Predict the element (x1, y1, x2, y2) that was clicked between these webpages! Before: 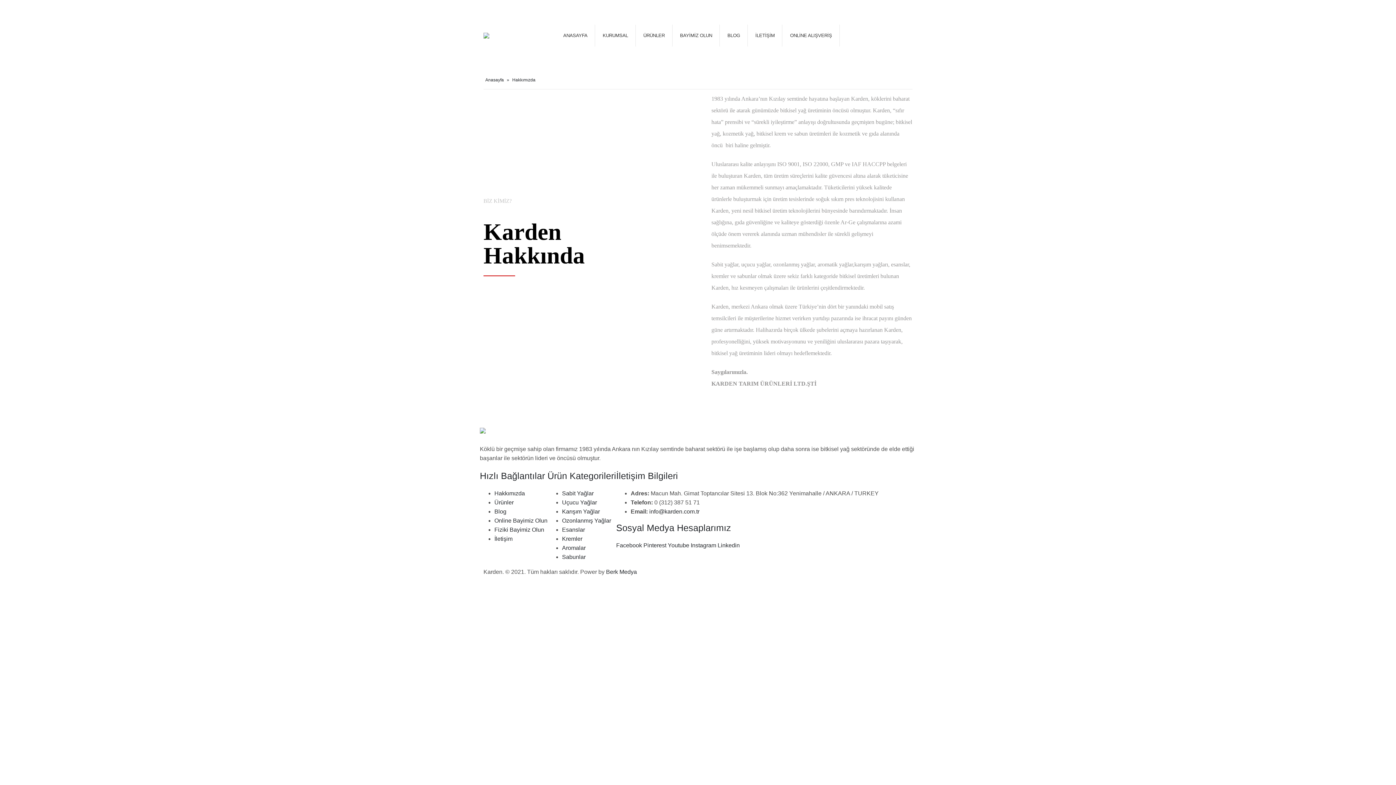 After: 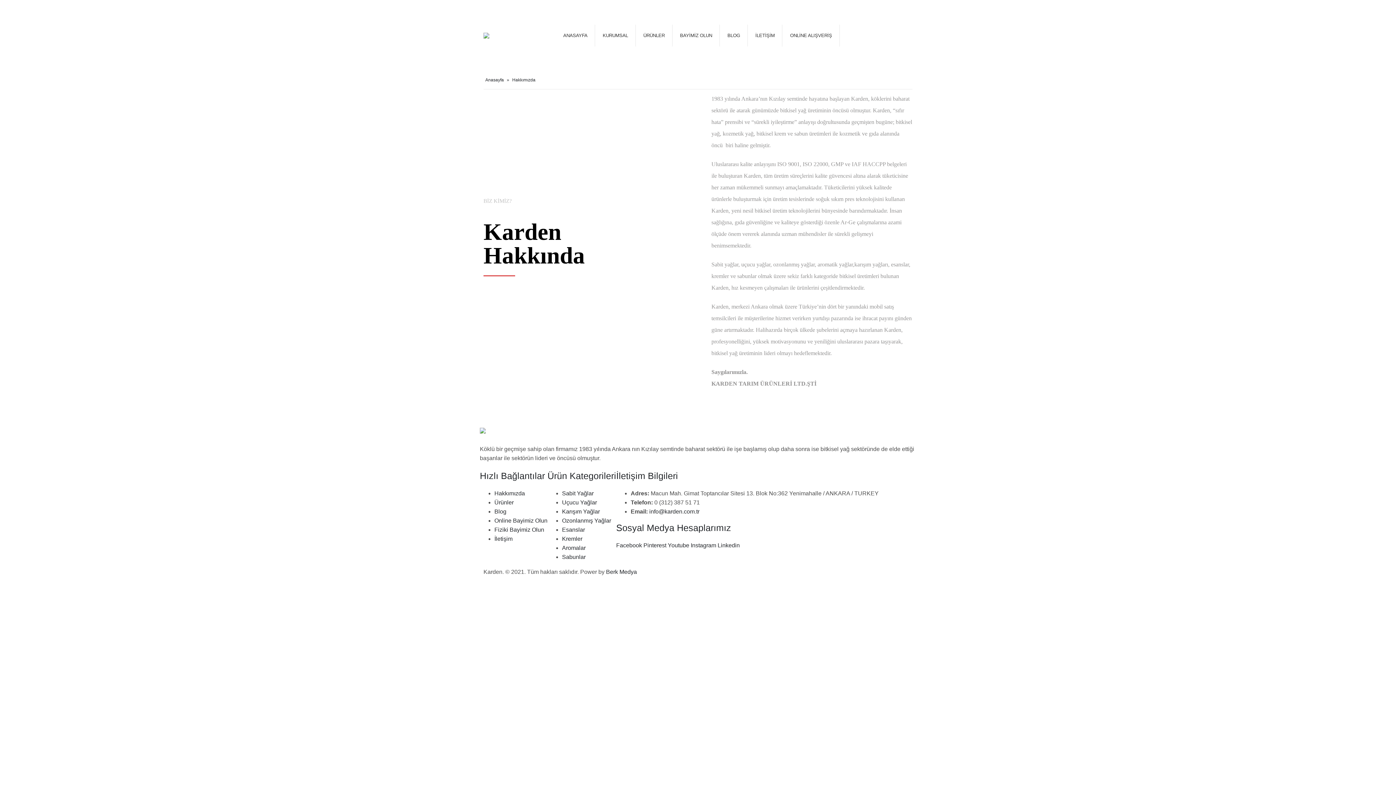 Action: label: Pinterest bbox: (643, 542, 666, 548)